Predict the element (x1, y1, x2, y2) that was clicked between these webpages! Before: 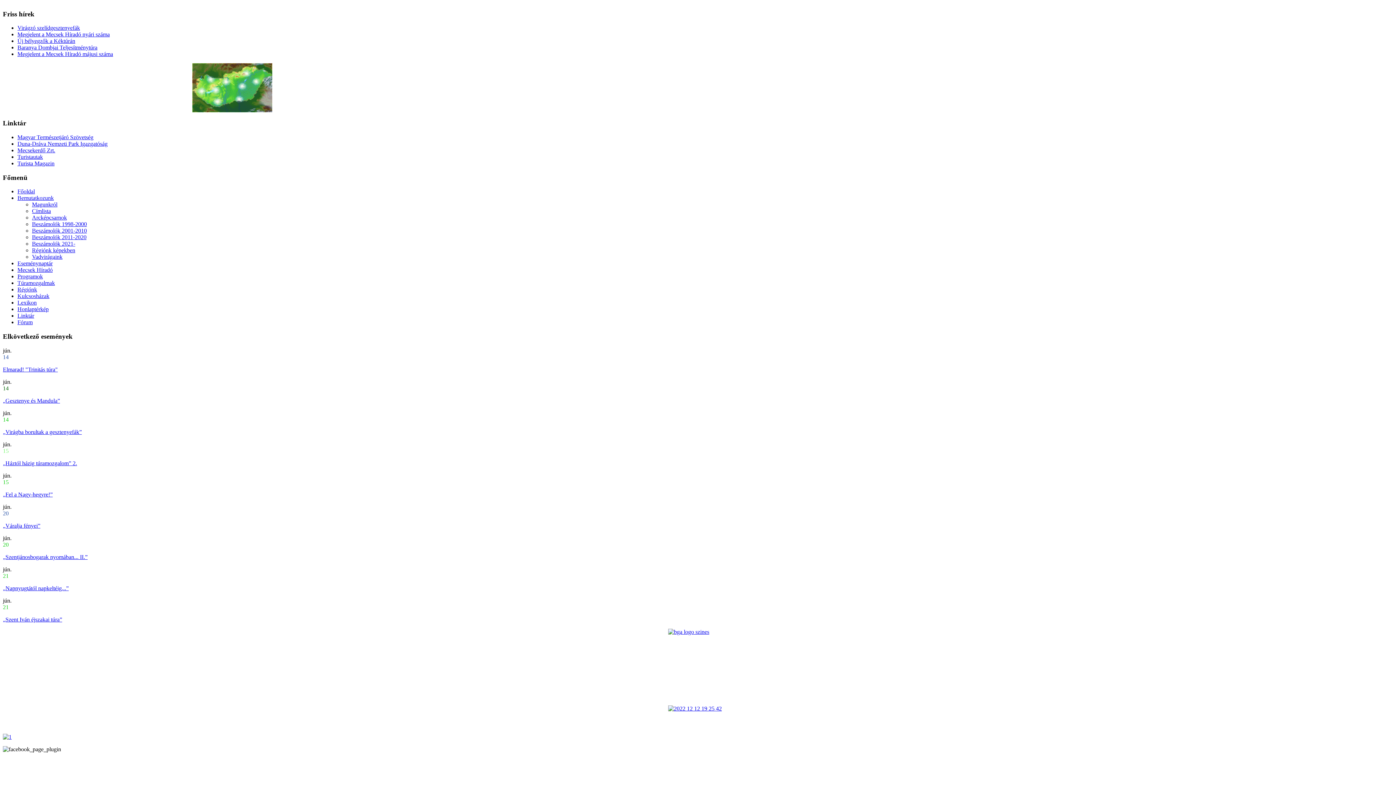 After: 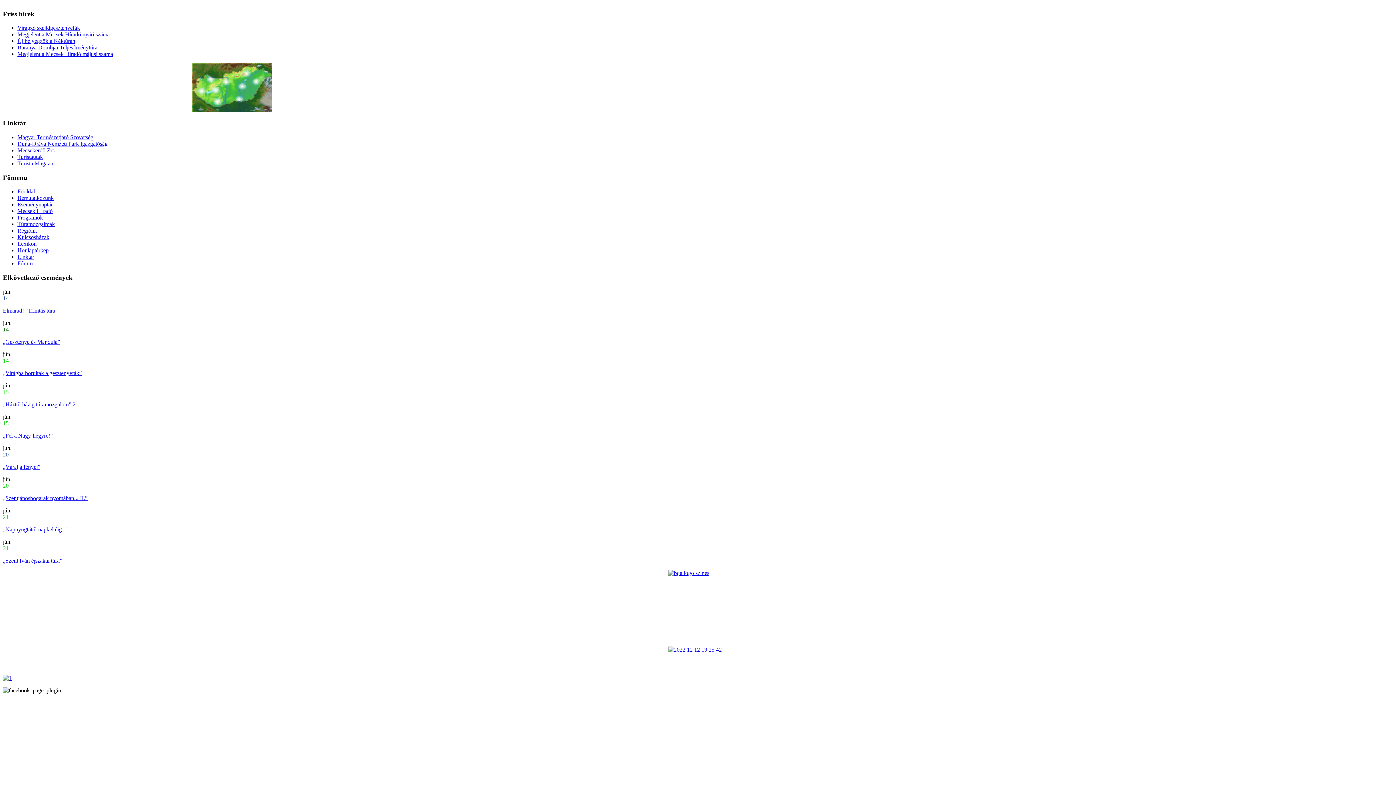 Action: label: Elmarad! "Trinitás túra" bbox: (2, 366, 57, 372)